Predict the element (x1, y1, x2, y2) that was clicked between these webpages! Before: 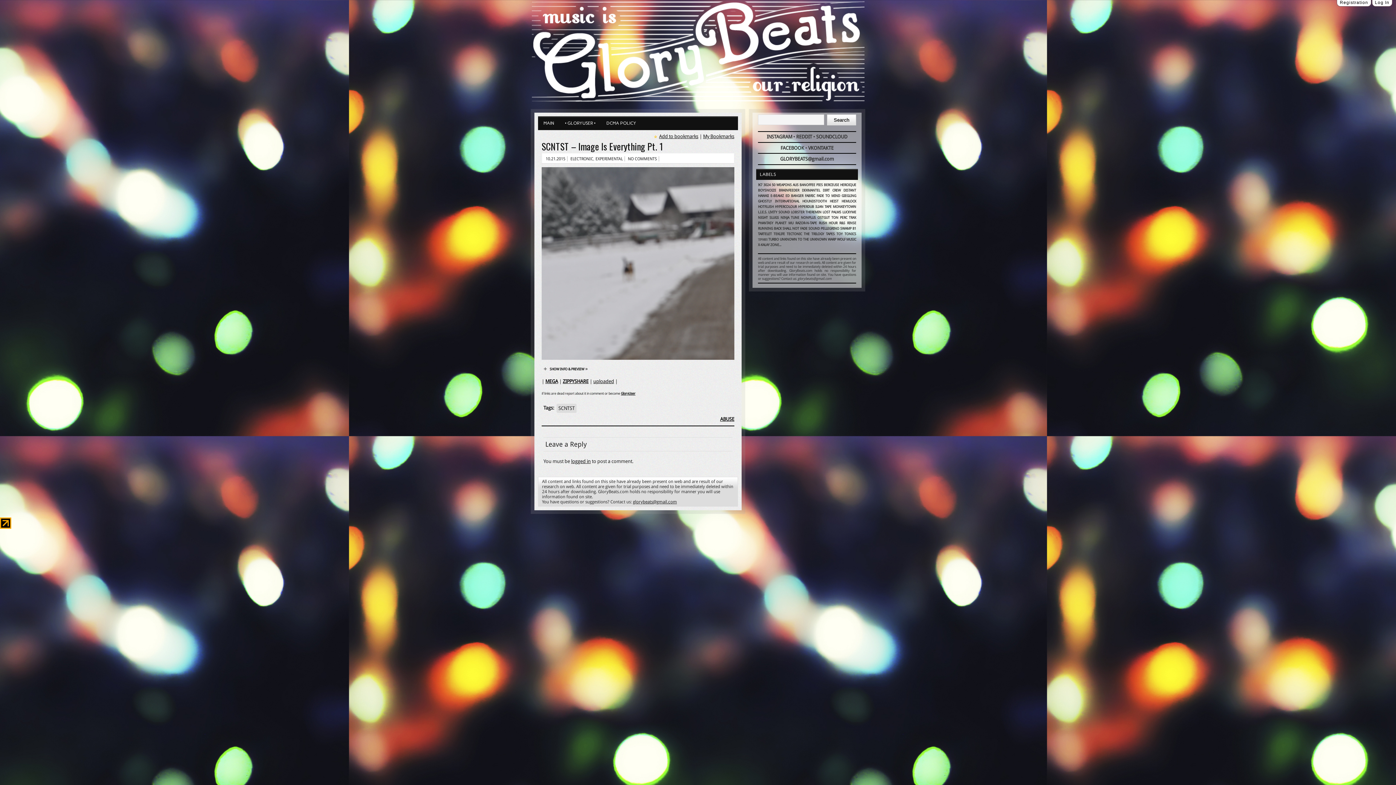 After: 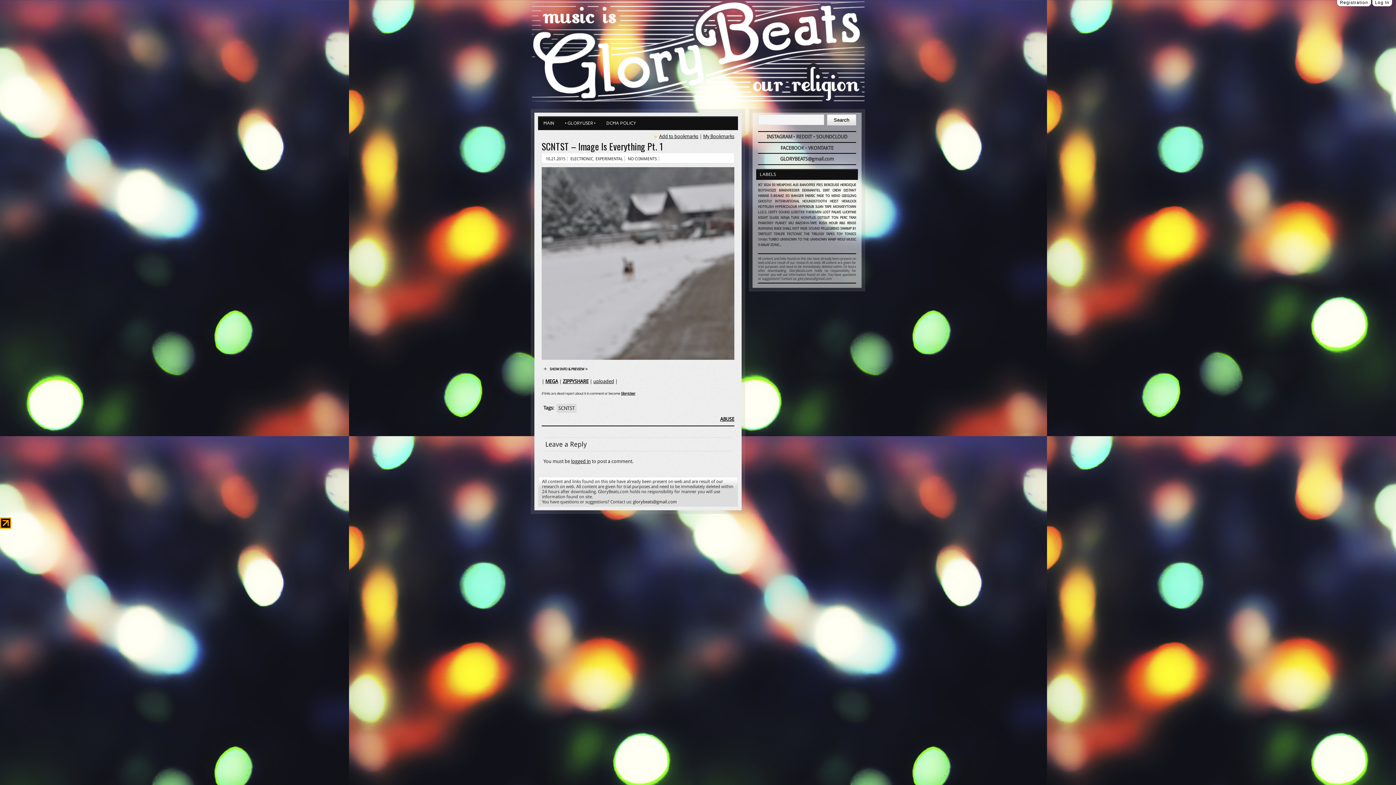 Action: bbox: (633, 499, 677, 504) label: glorybeats@gmail.com